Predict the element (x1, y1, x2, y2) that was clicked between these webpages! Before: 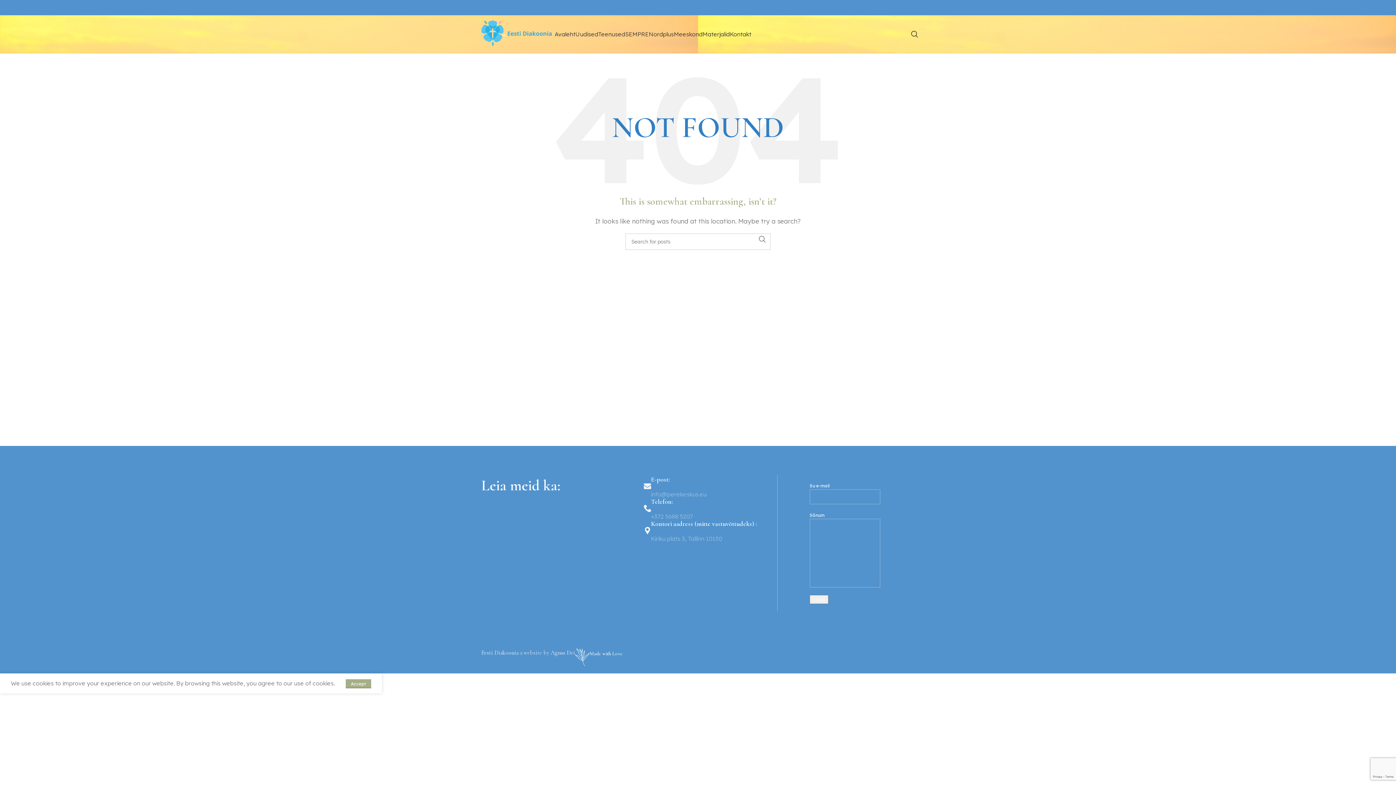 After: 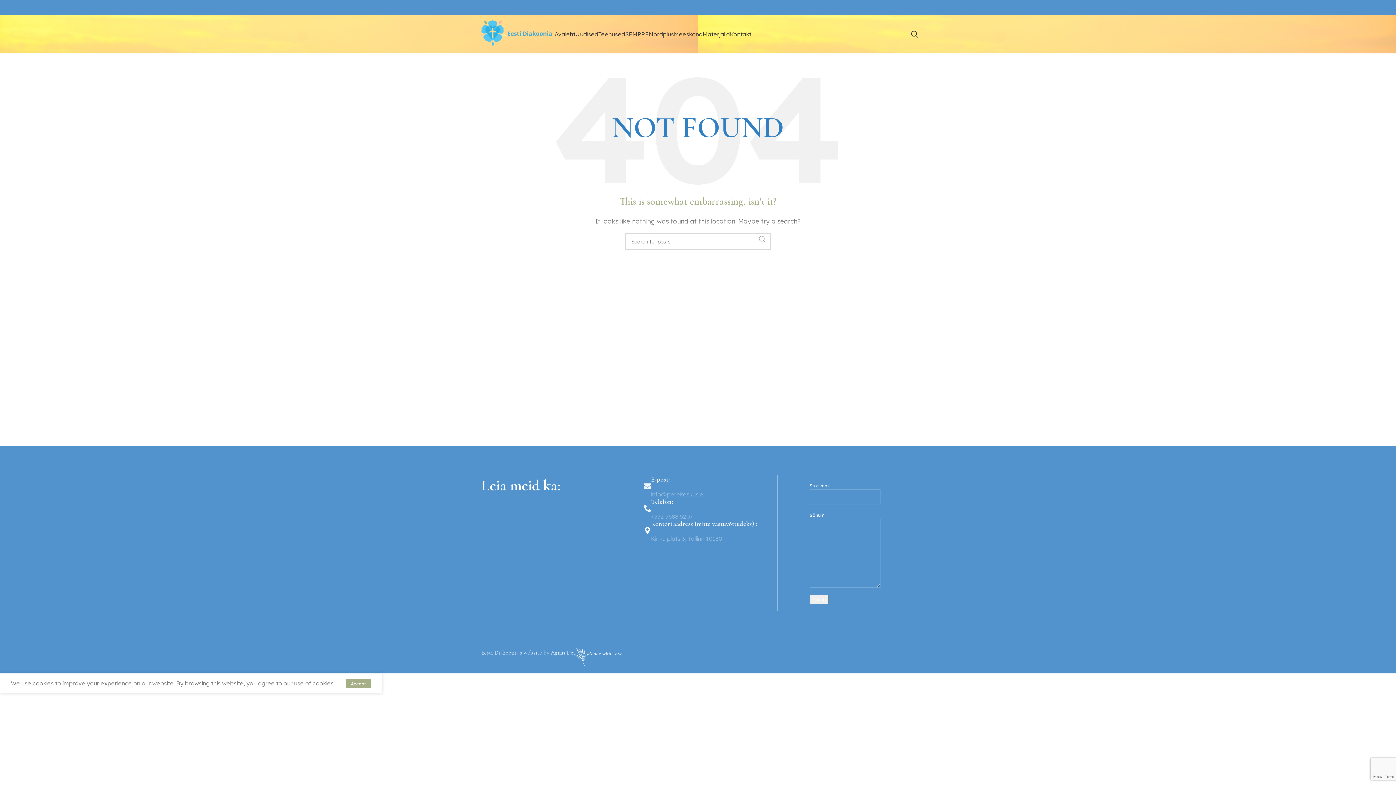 Action: label: Search  bbox: (754, 233, 770, 245)